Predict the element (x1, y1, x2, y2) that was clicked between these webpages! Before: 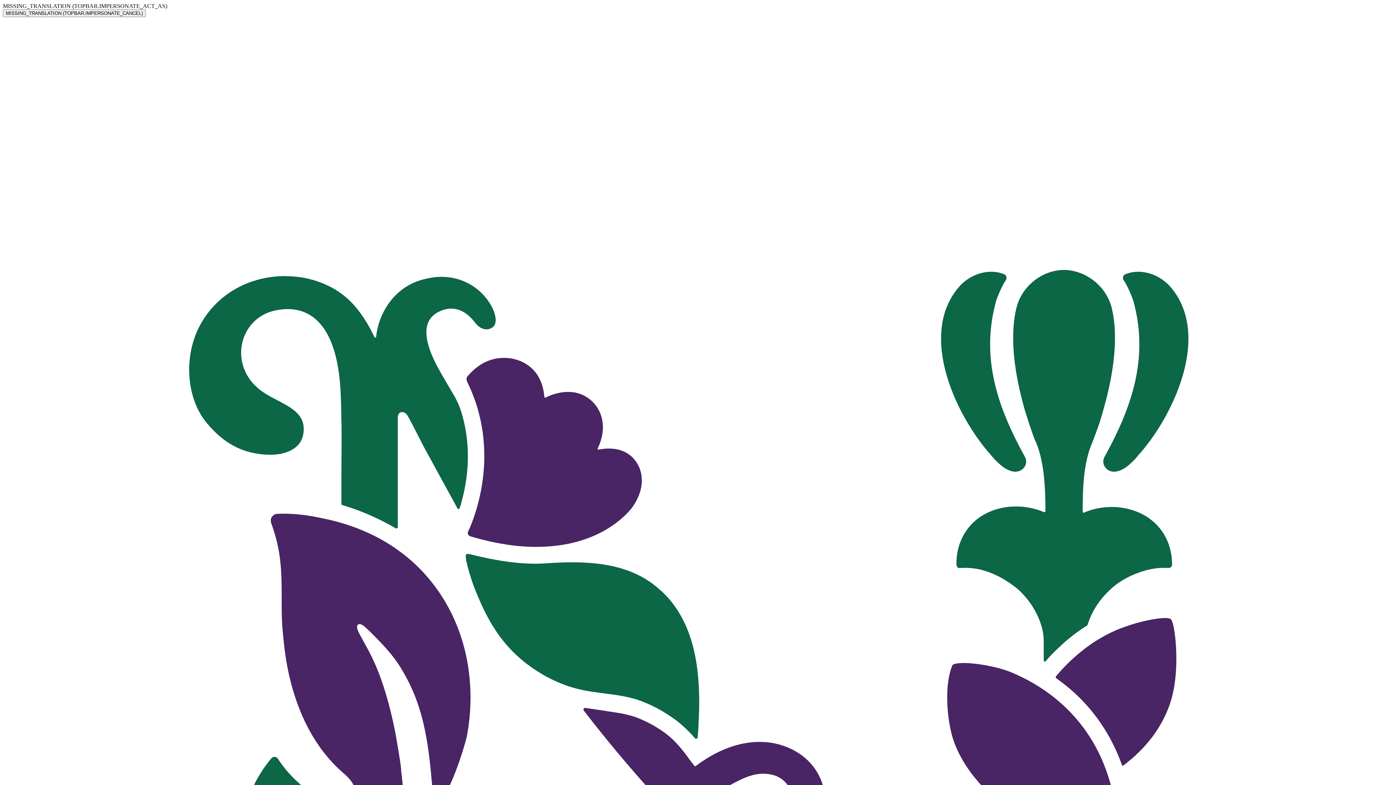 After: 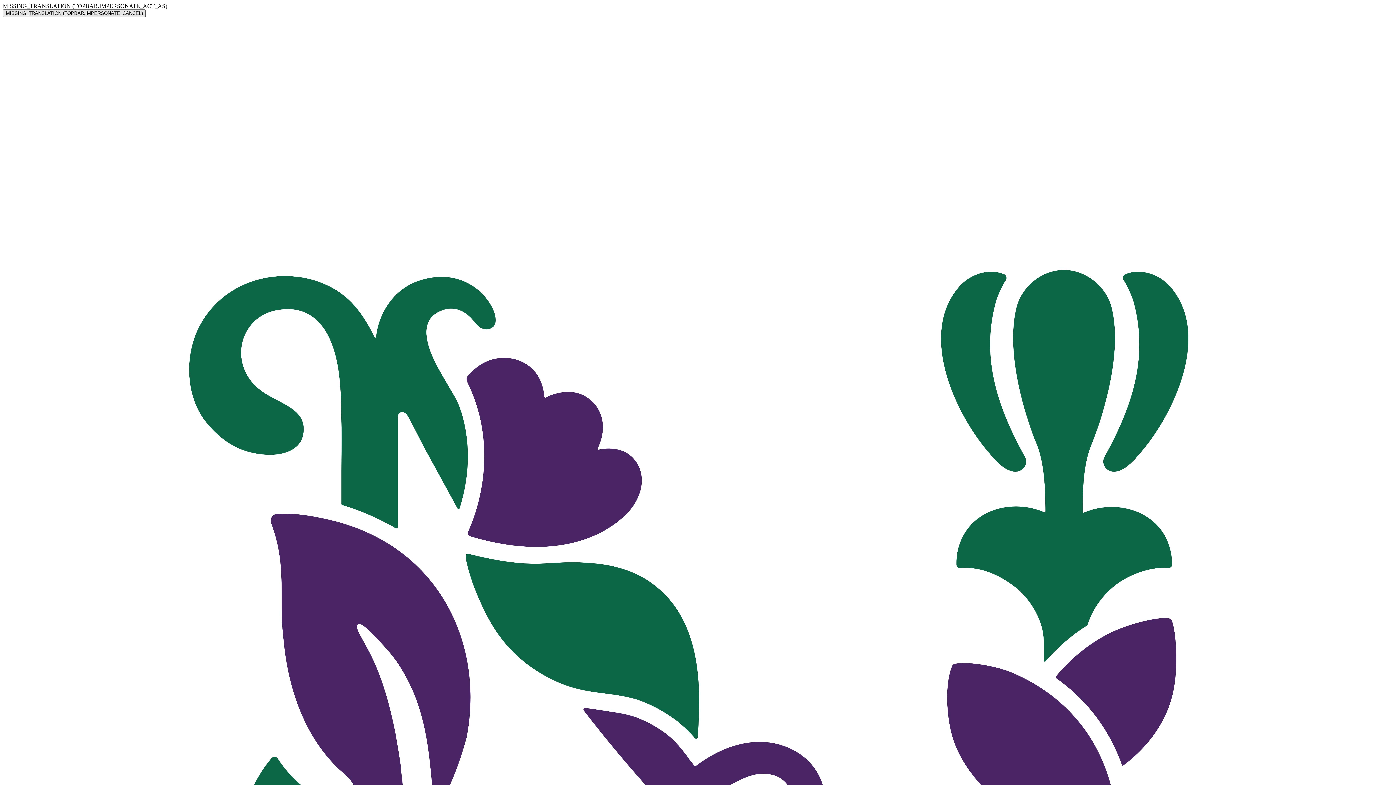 Action: label: MISSING_TRANSLATION (TOPBAR.IMPERSONATE_CANCEL) bbox: (2, 9, 145, 17)